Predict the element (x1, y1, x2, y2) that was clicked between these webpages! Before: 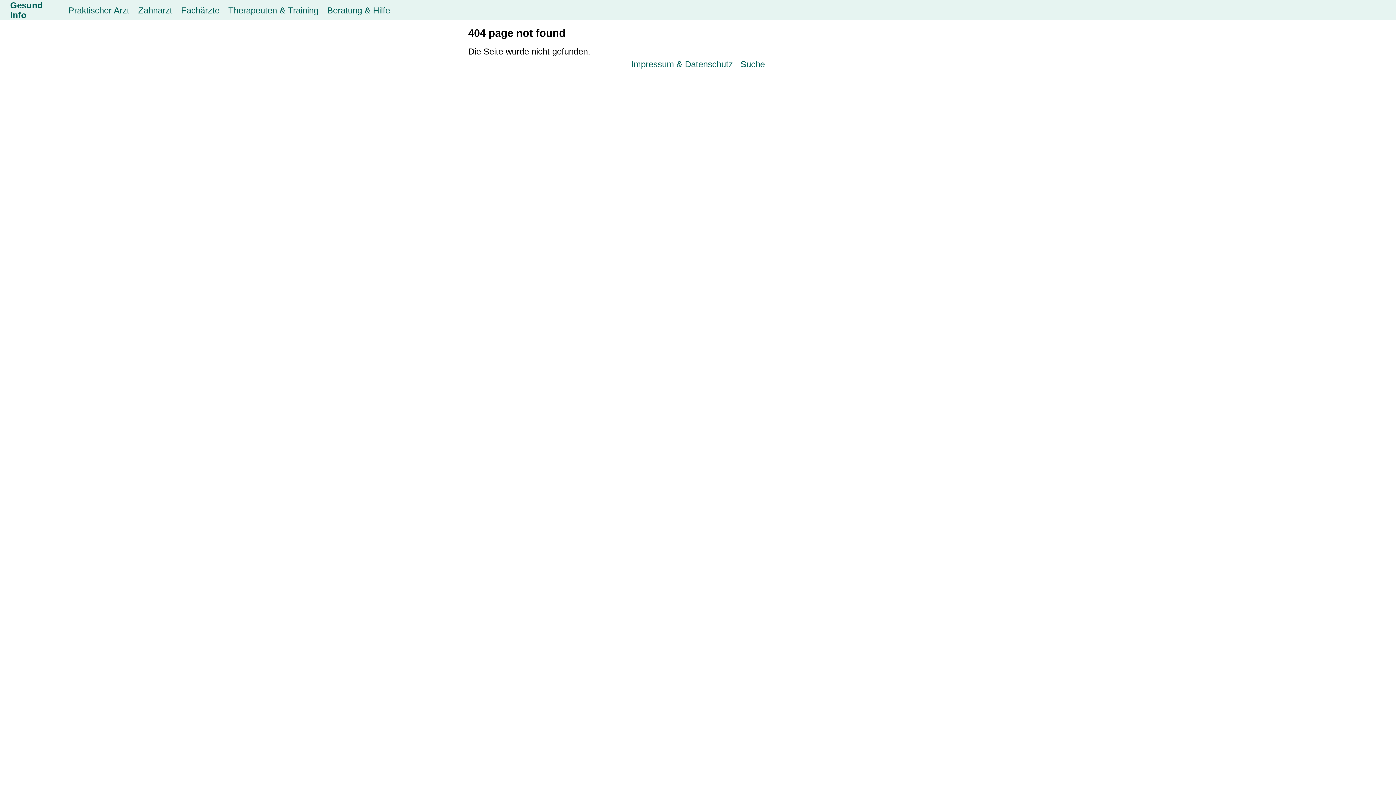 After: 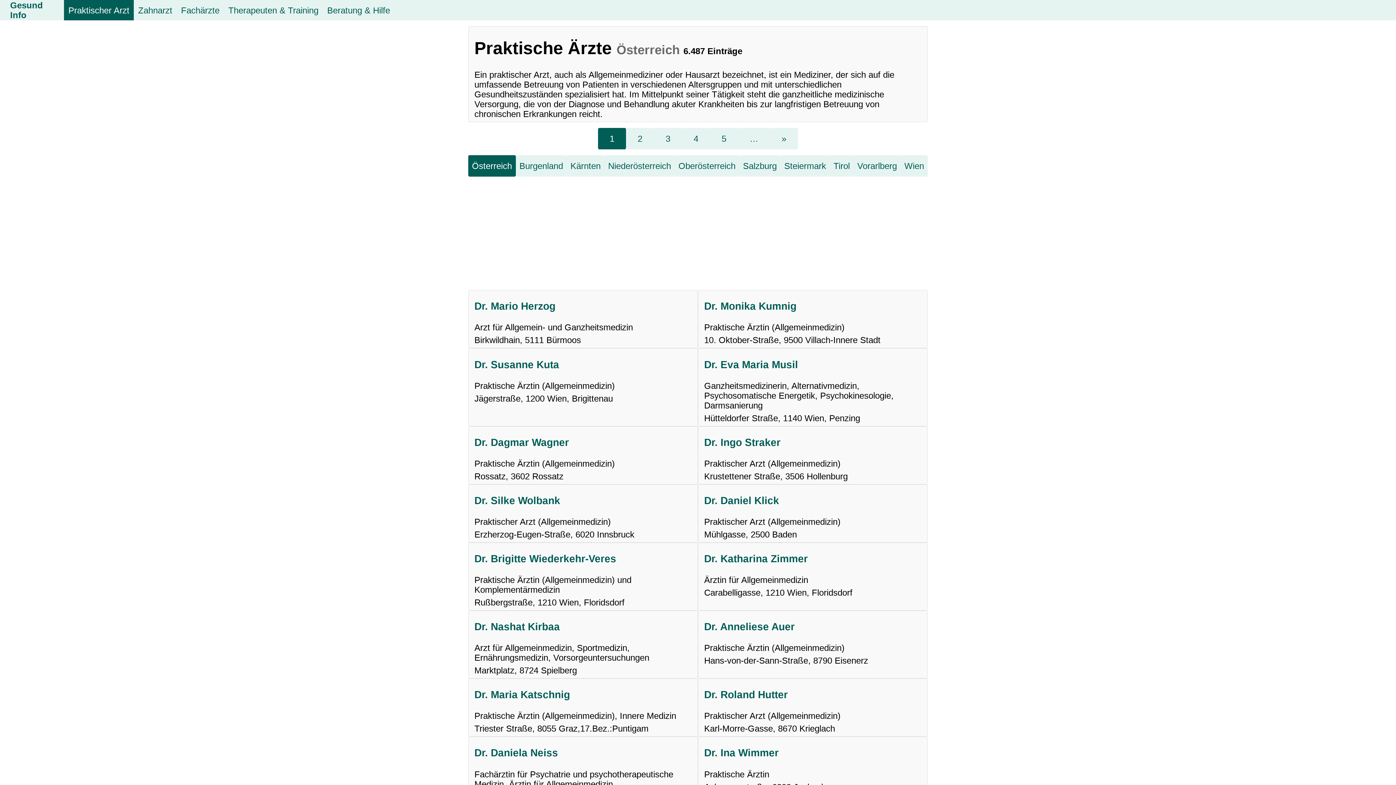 Action: label: Praktischer Arzt bbox: (64, 0, 133, 20)